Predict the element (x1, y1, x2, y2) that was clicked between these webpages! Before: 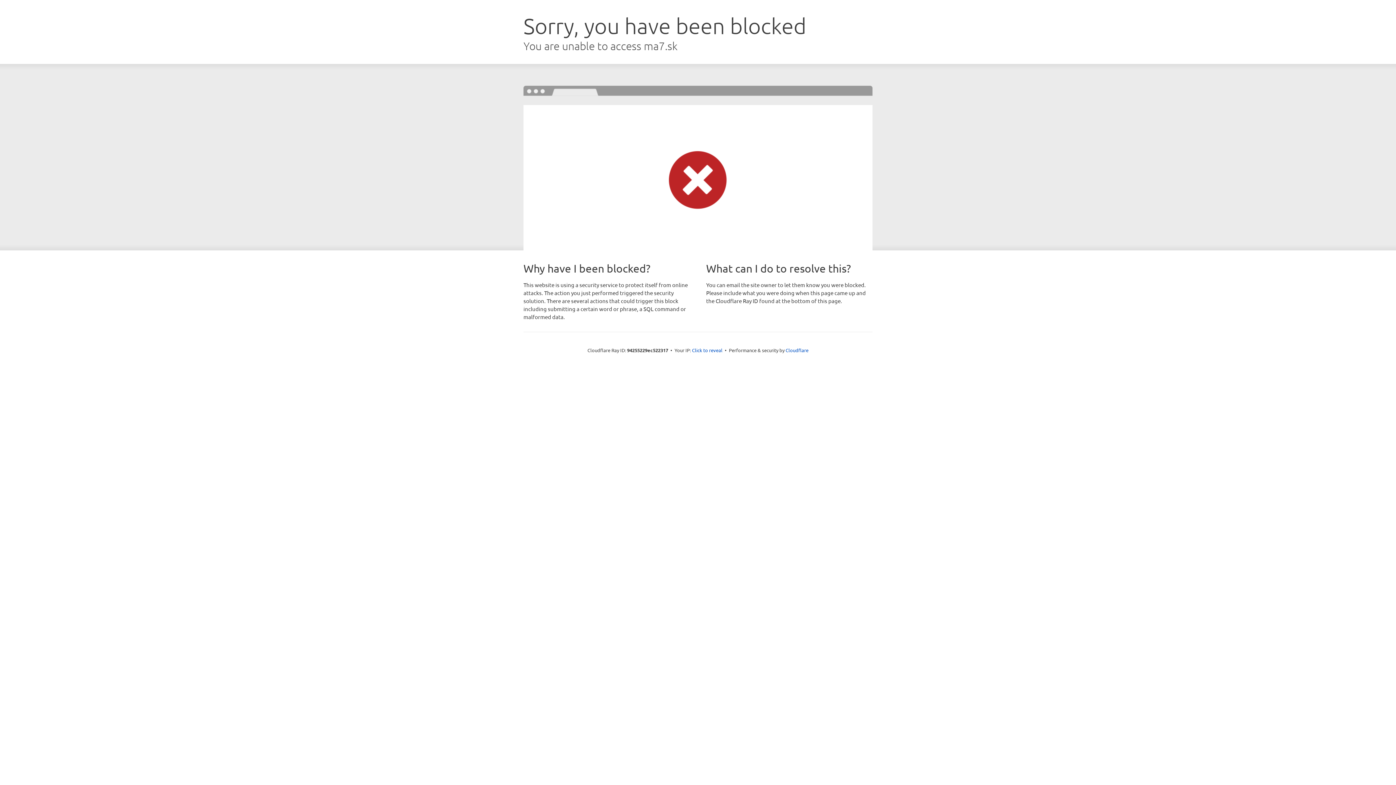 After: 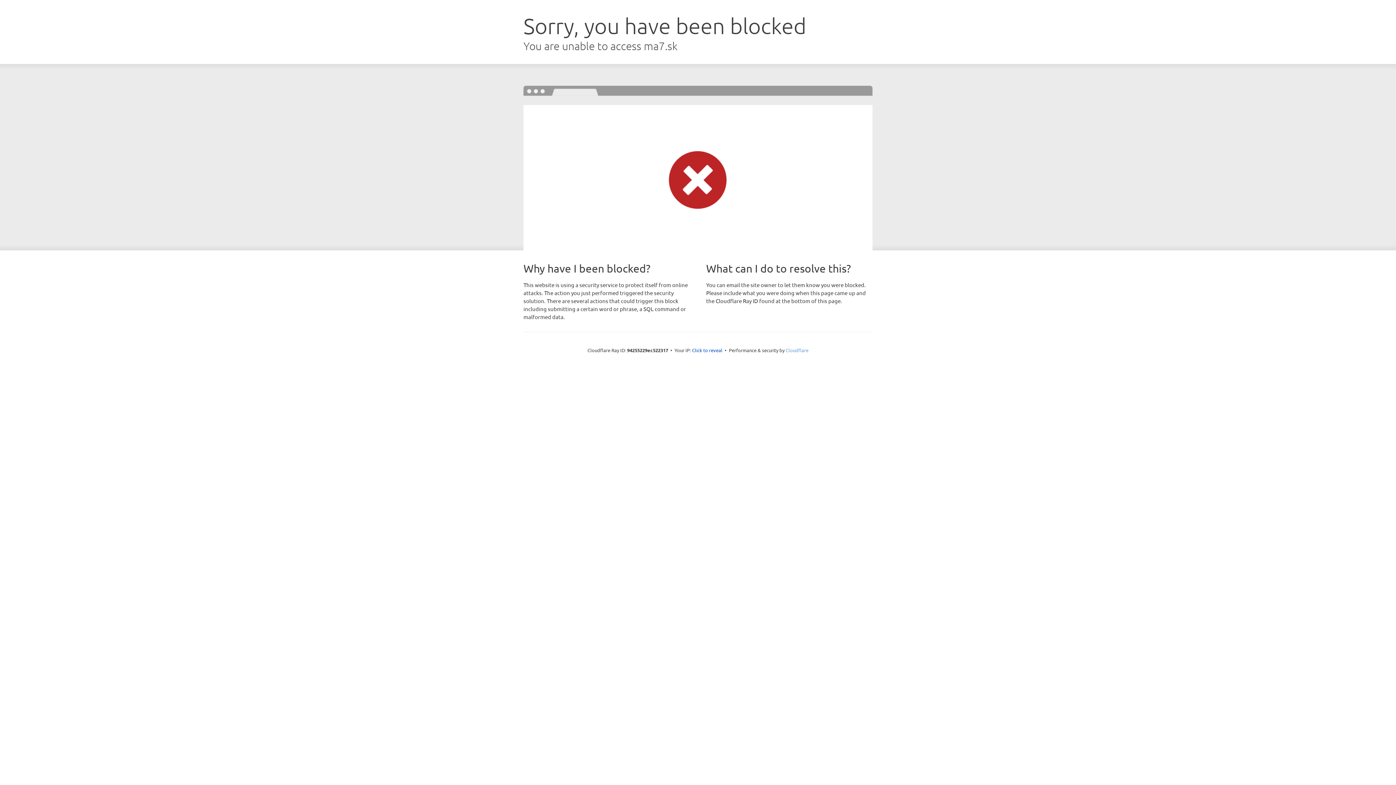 Action: label: Cloudflare bbox: (785, 347, 808, 353)